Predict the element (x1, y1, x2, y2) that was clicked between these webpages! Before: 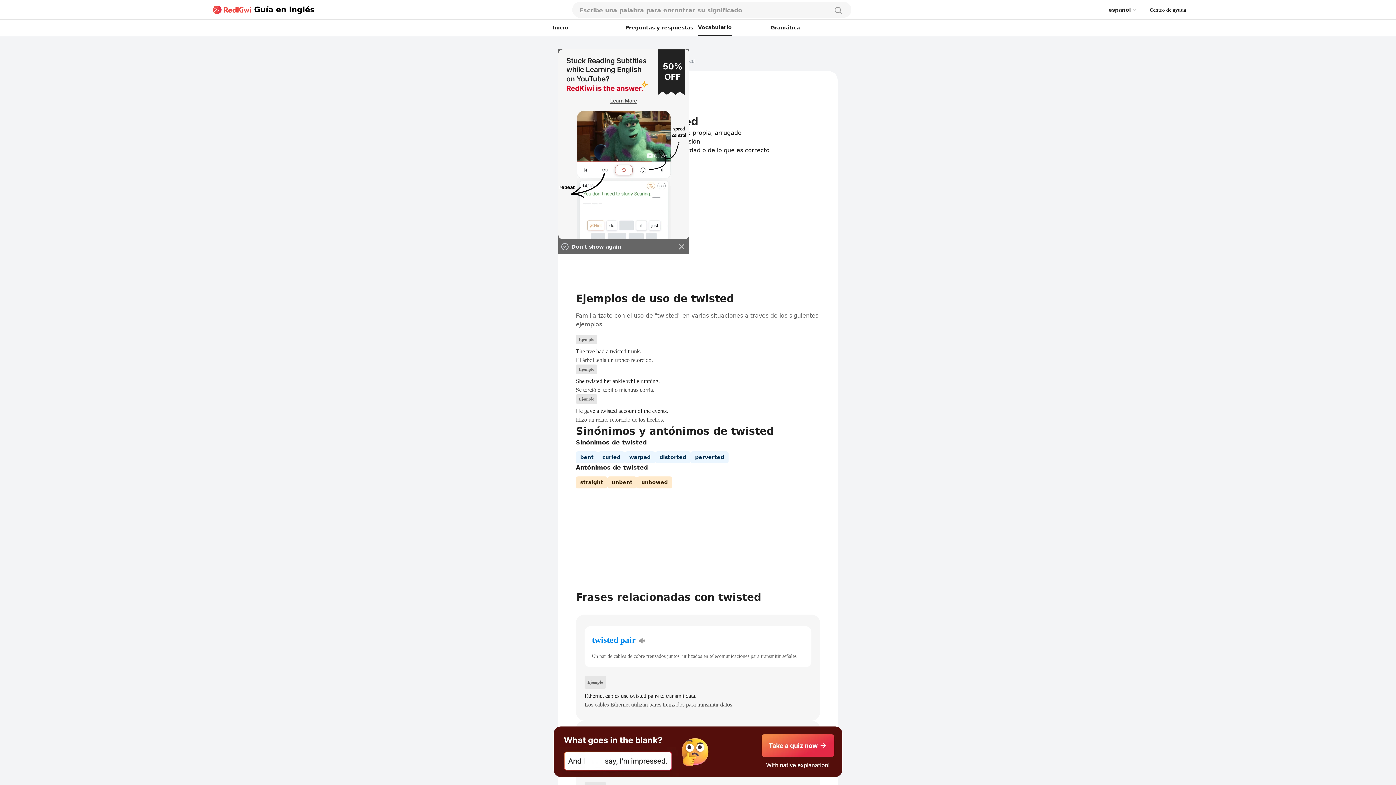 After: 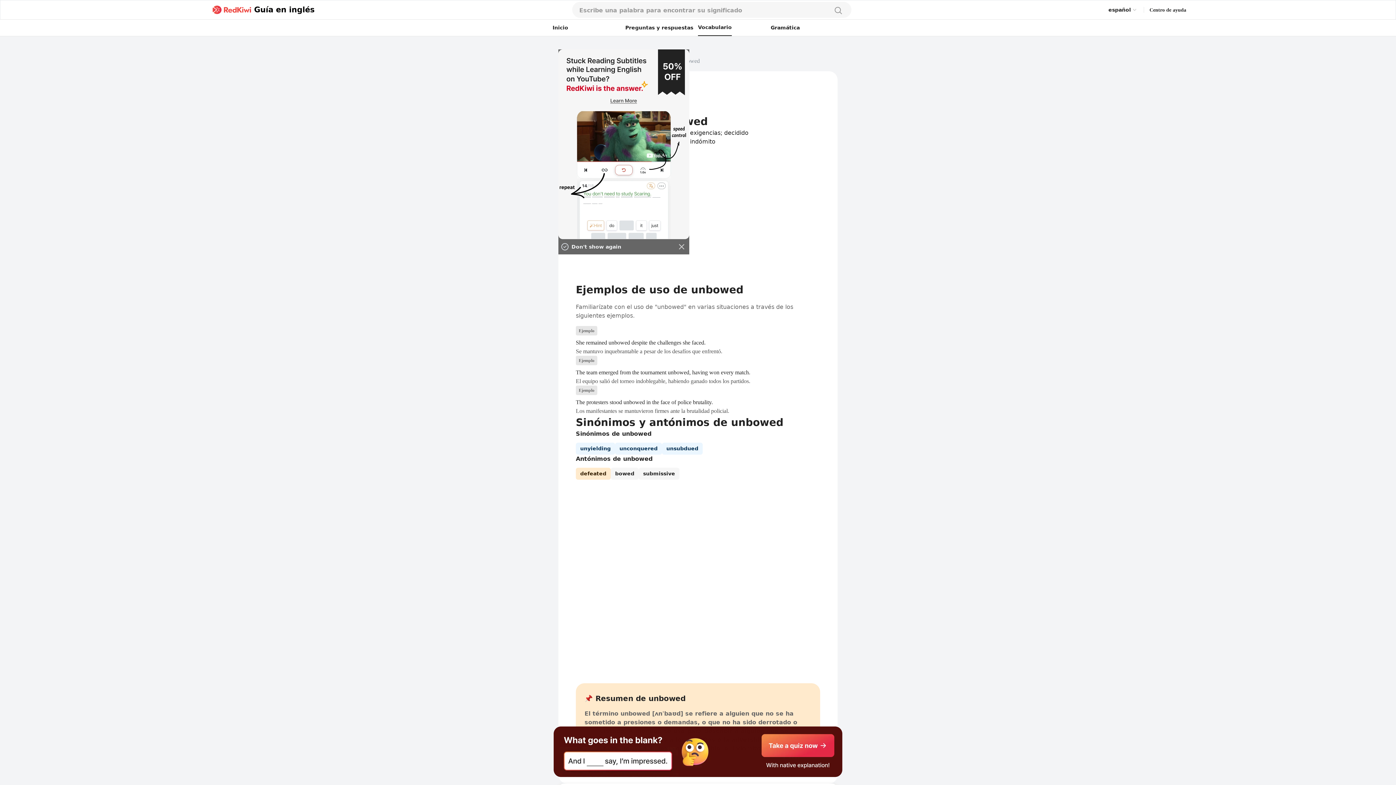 Action: bbox: (641, 479, 668, 485) label: unbowed